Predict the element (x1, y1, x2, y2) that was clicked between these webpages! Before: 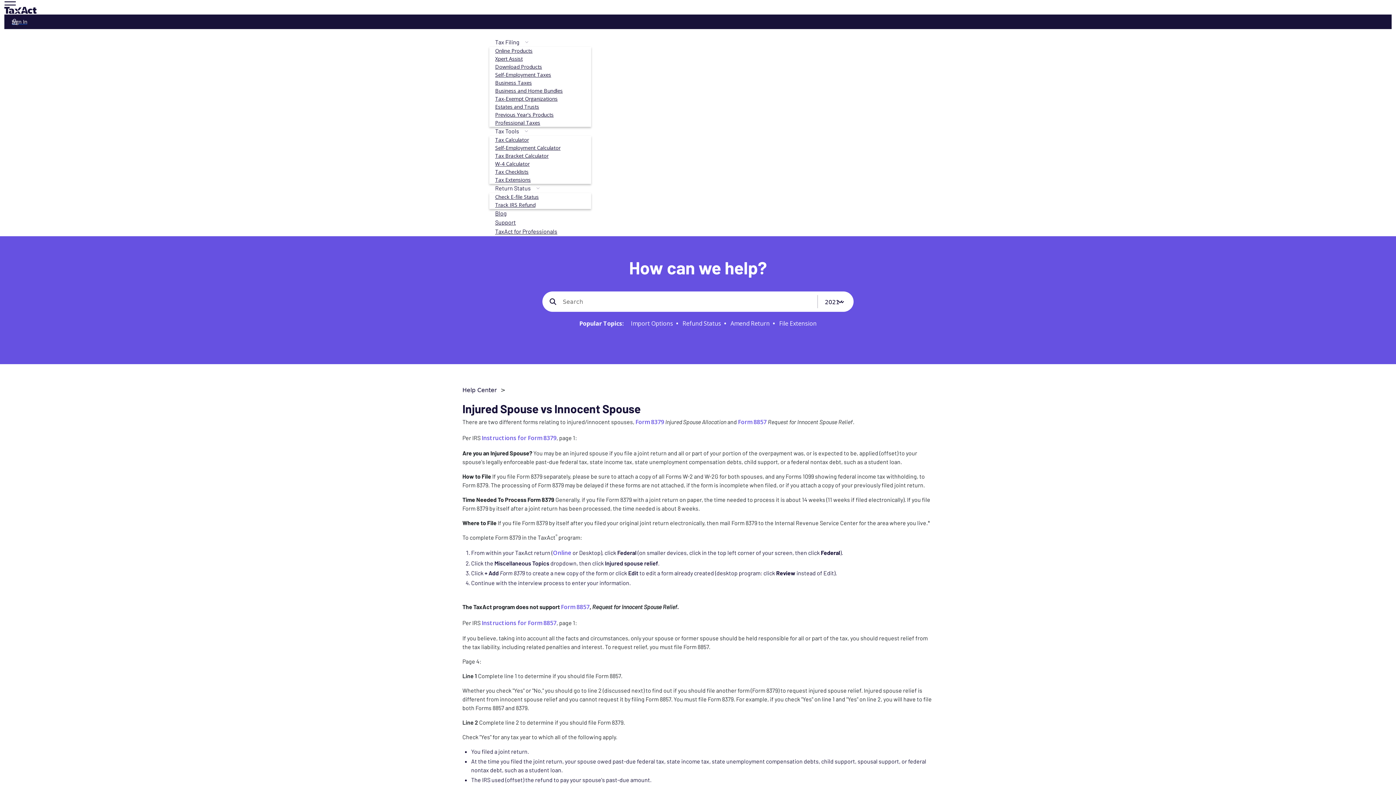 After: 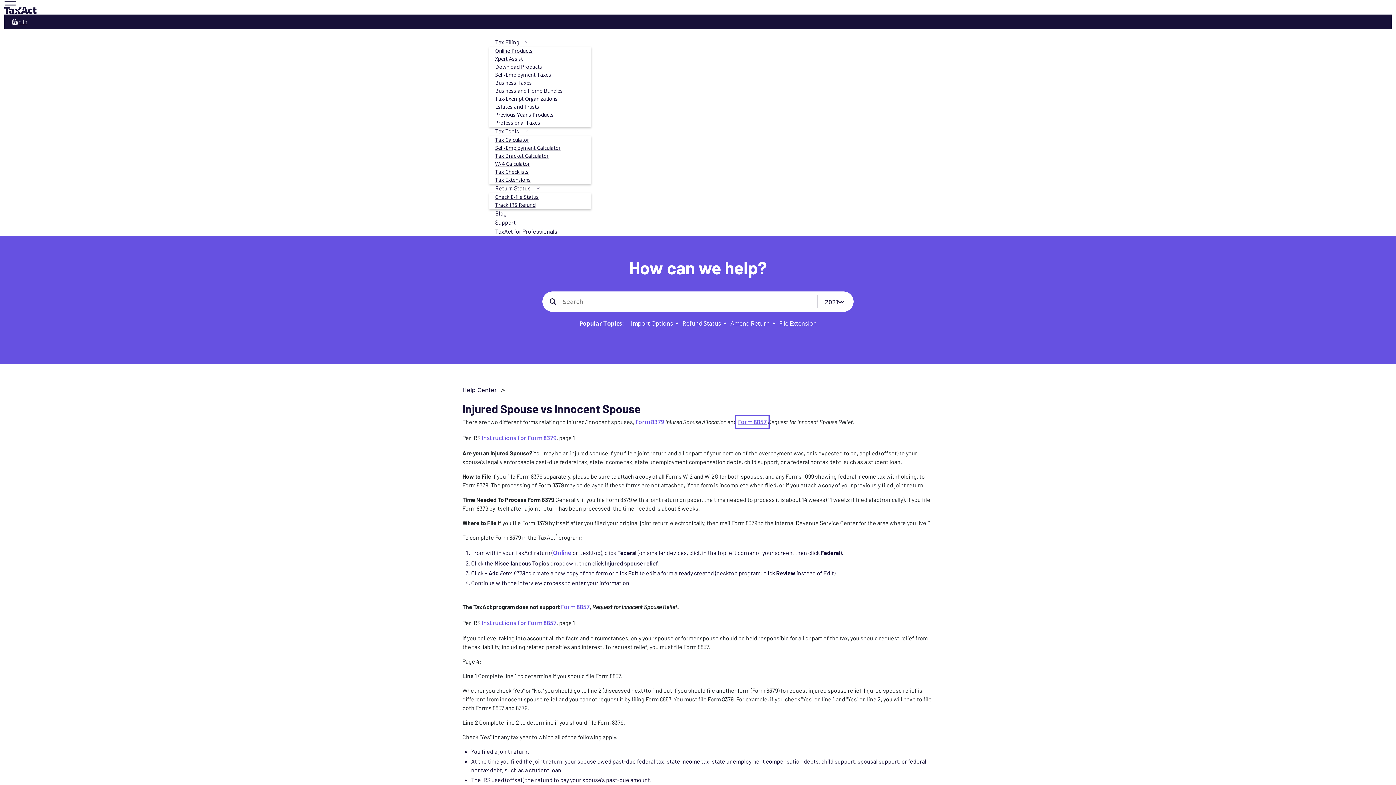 Action: label: Form 8857 bbox: (738, 418, 766, 426)